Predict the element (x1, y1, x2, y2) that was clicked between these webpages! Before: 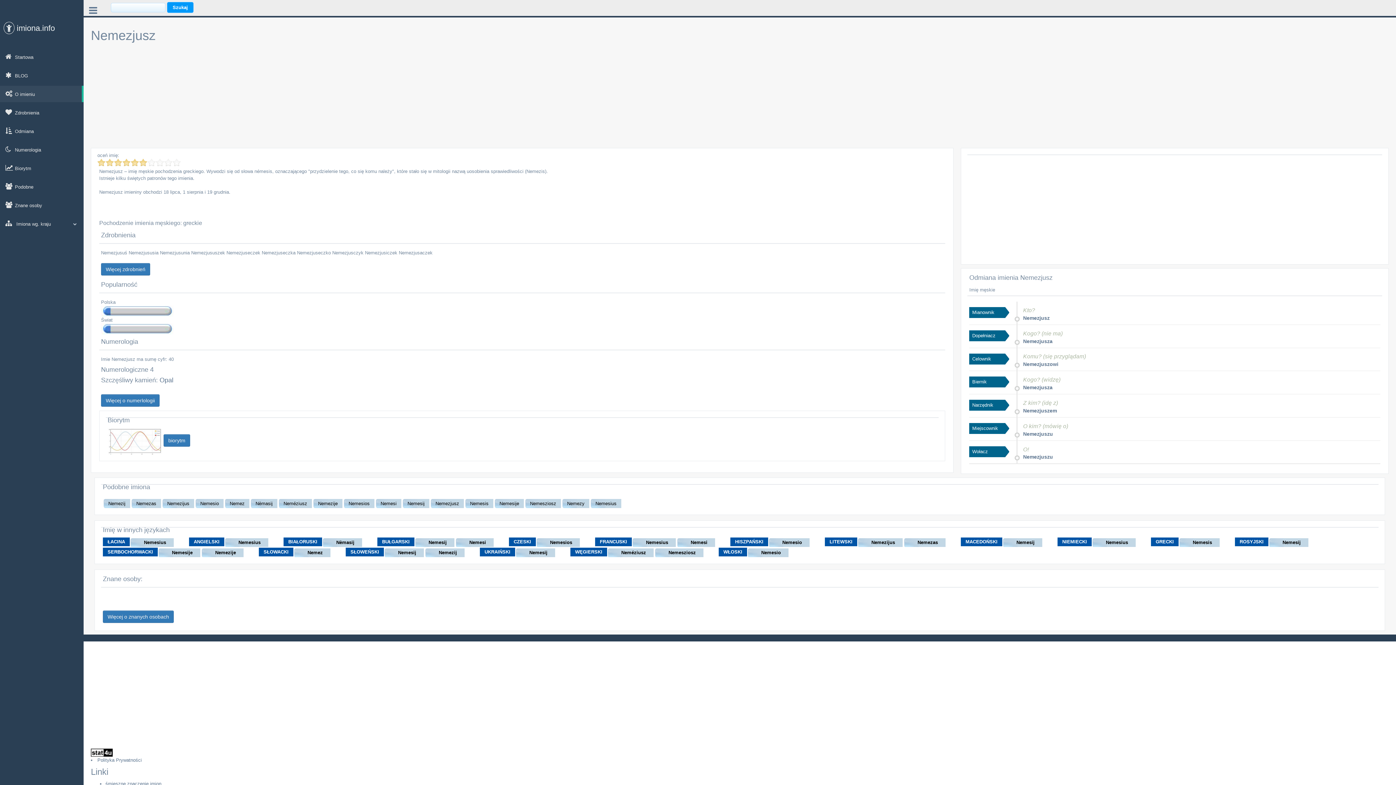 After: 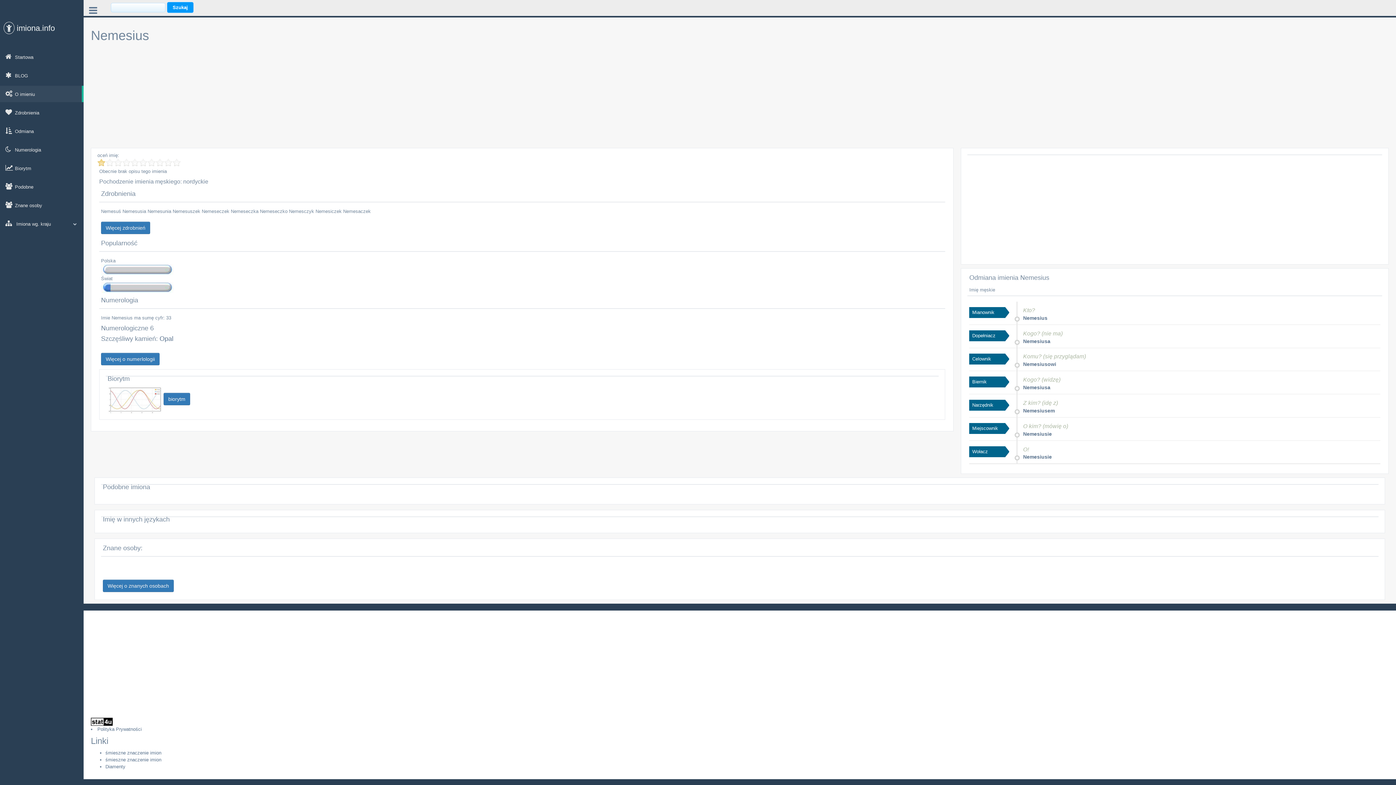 Action: bbox: (135, 538, 169, 547) label: Nemesius